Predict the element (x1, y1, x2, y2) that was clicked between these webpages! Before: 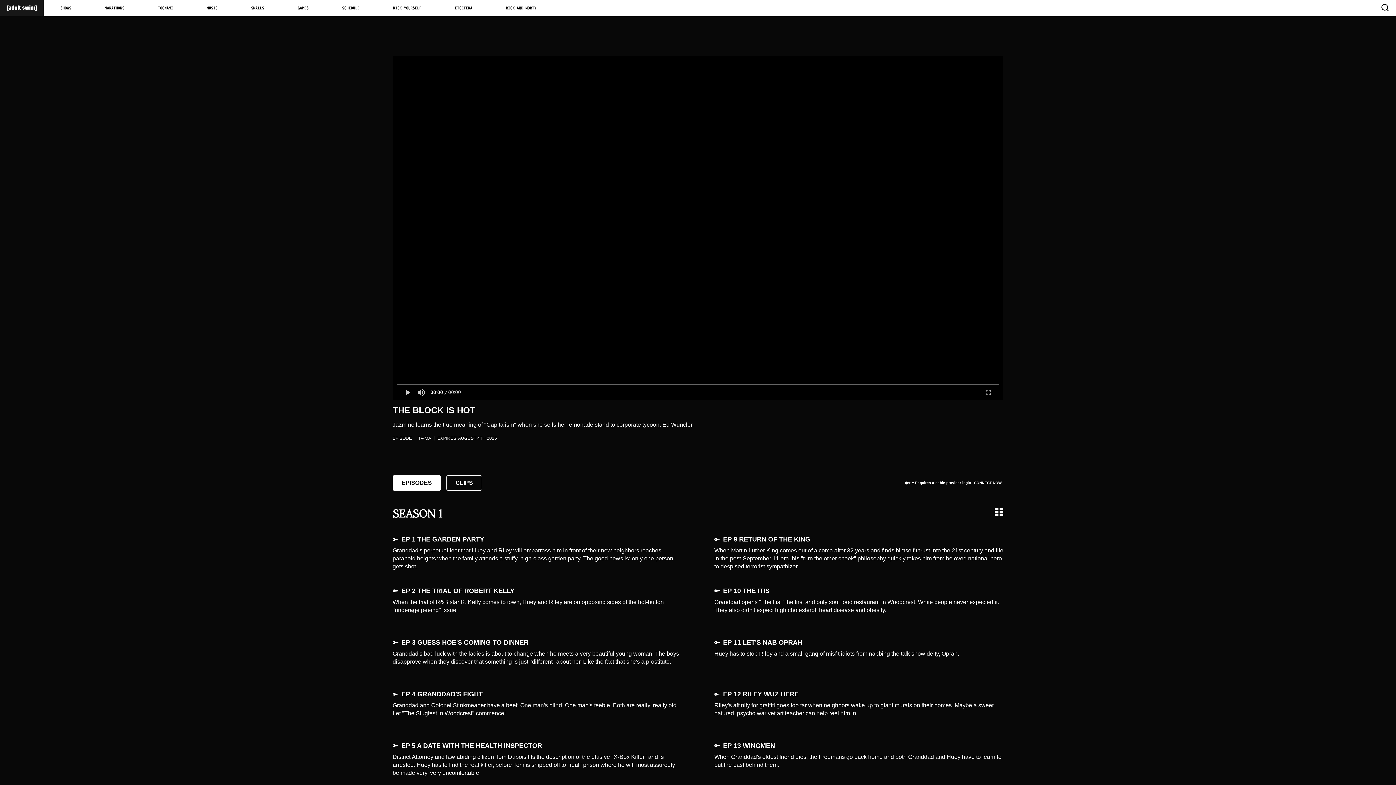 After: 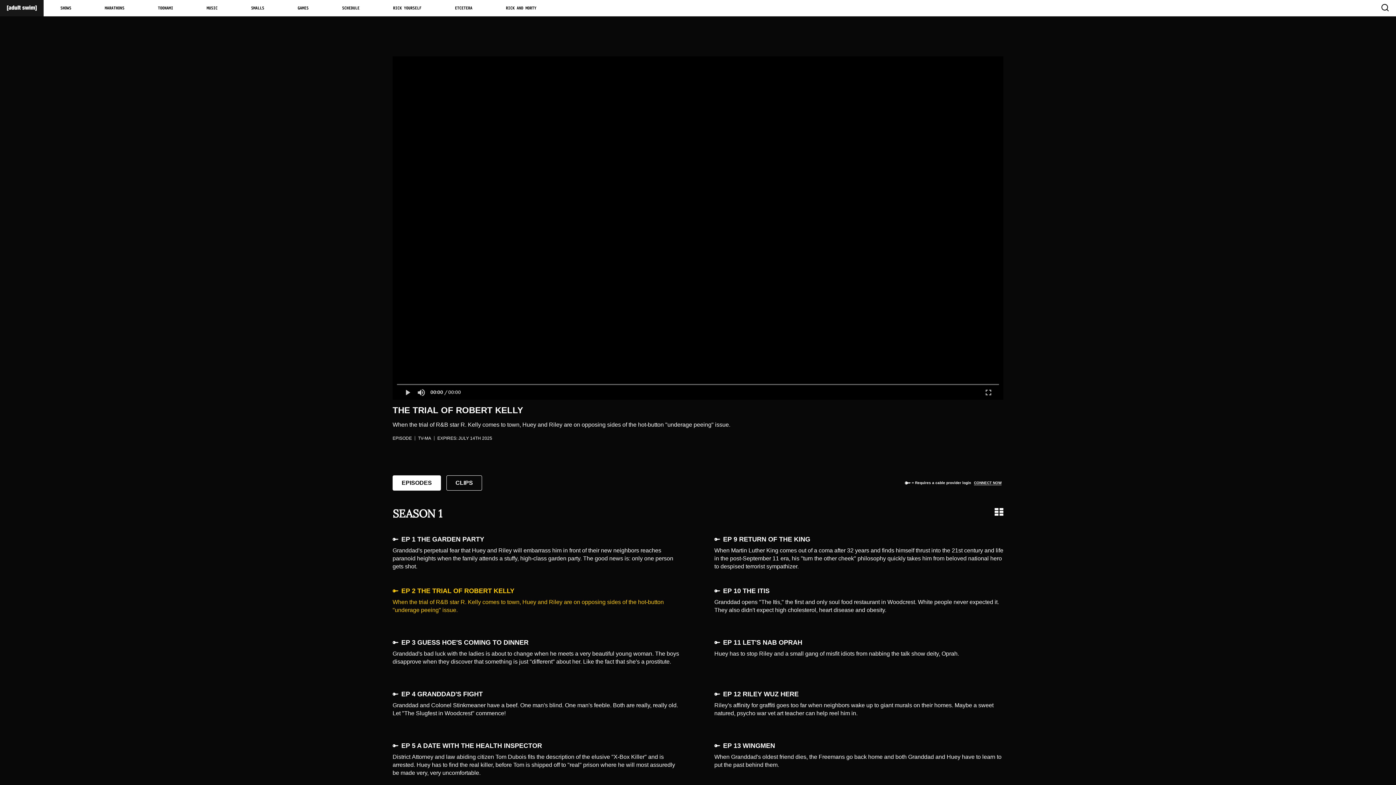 Action: bbox: (381, 581, 692, 620) label: EP 2 THE TRIAL OF ROBERT KELLY

When the trial of R&B star R. Kelly comes to town, Huey and Riley are on opposing sides of the hot-button "underage peeing" issue.